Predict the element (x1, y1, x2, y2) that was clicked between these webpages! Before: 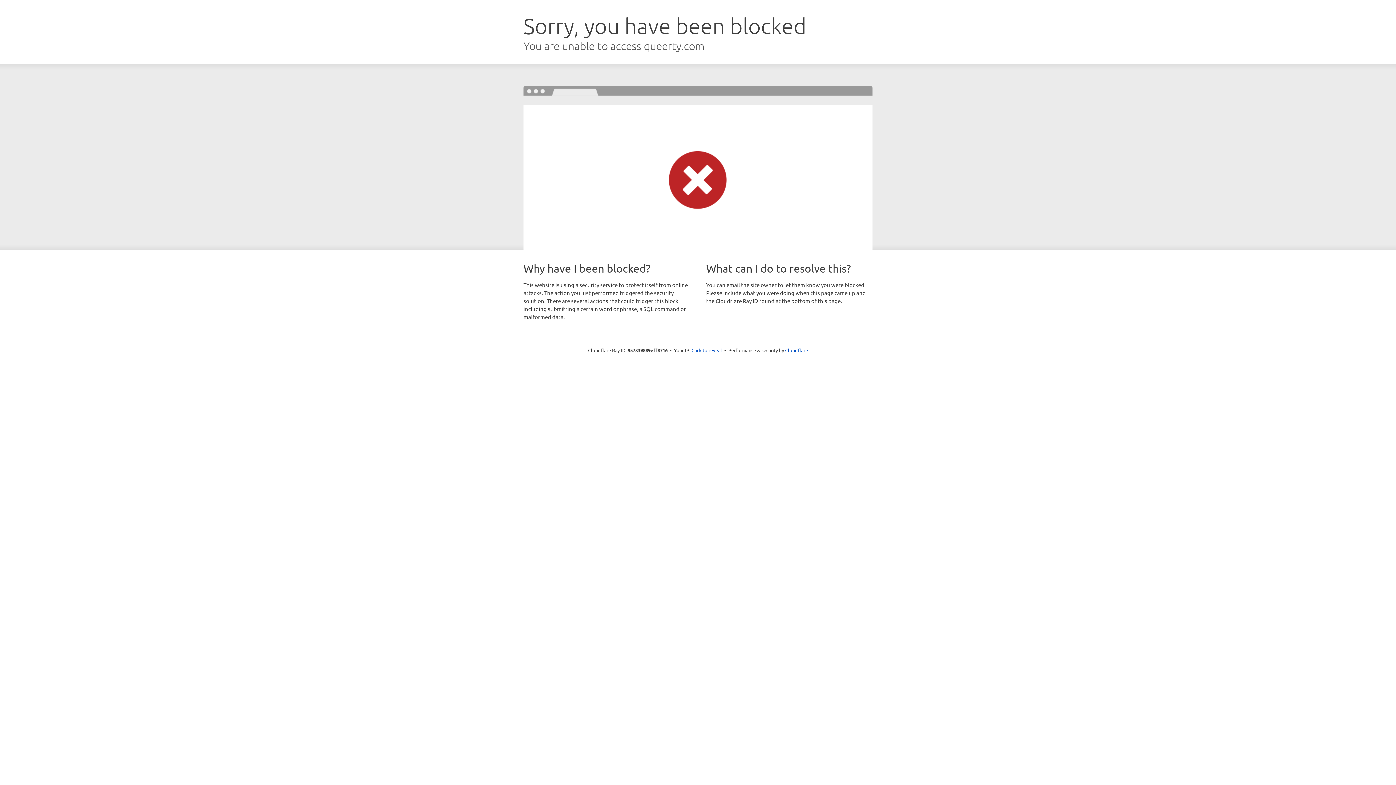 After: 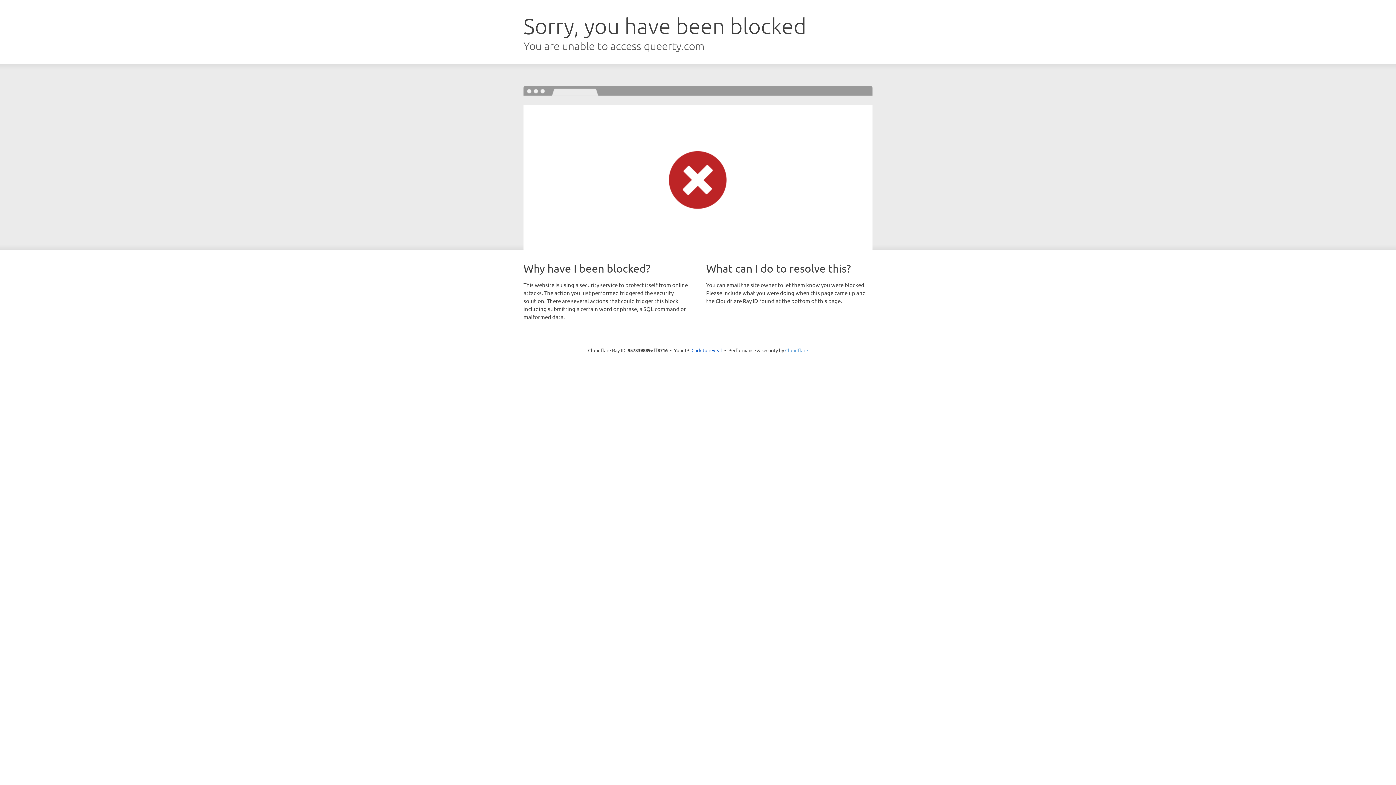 Action: bbox: (785, 347, 808, 353) label: Cloudflare